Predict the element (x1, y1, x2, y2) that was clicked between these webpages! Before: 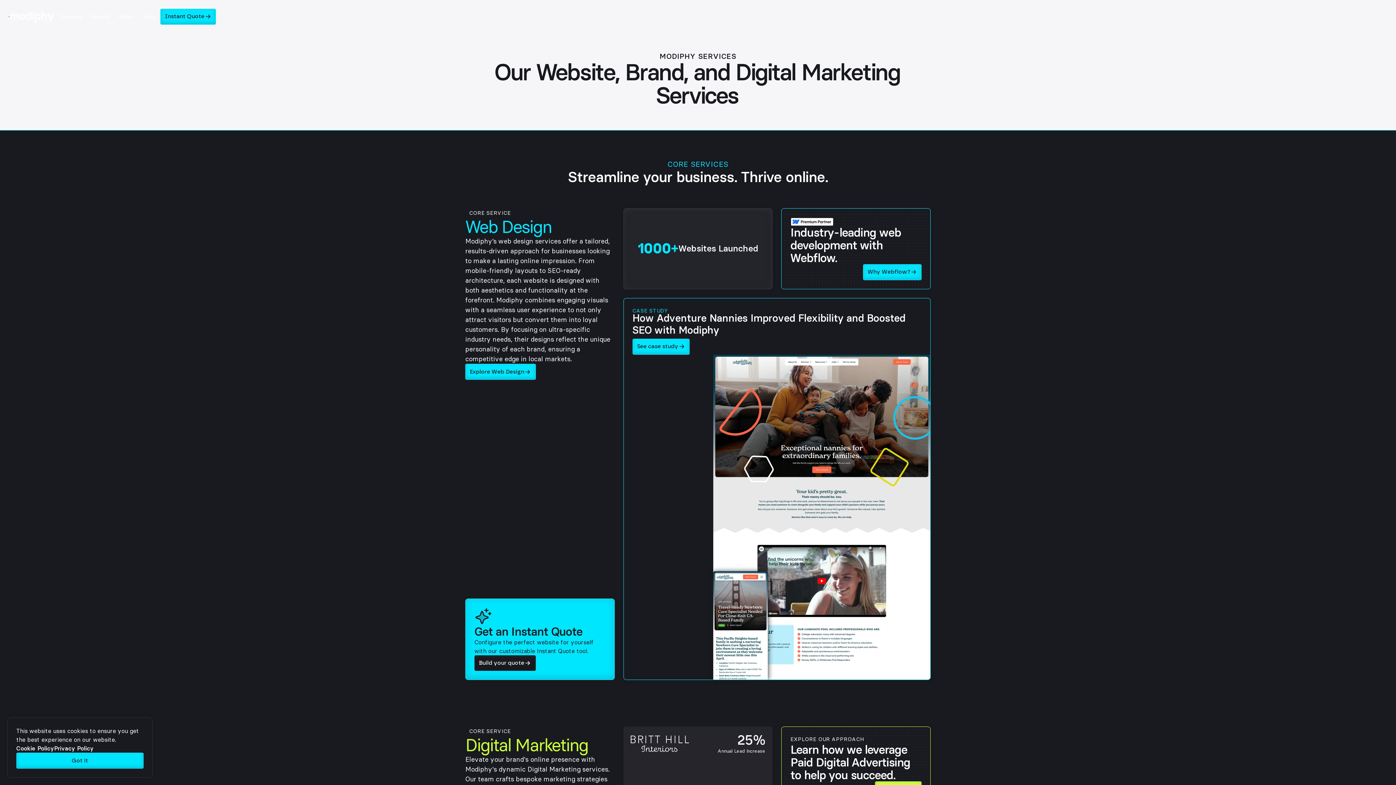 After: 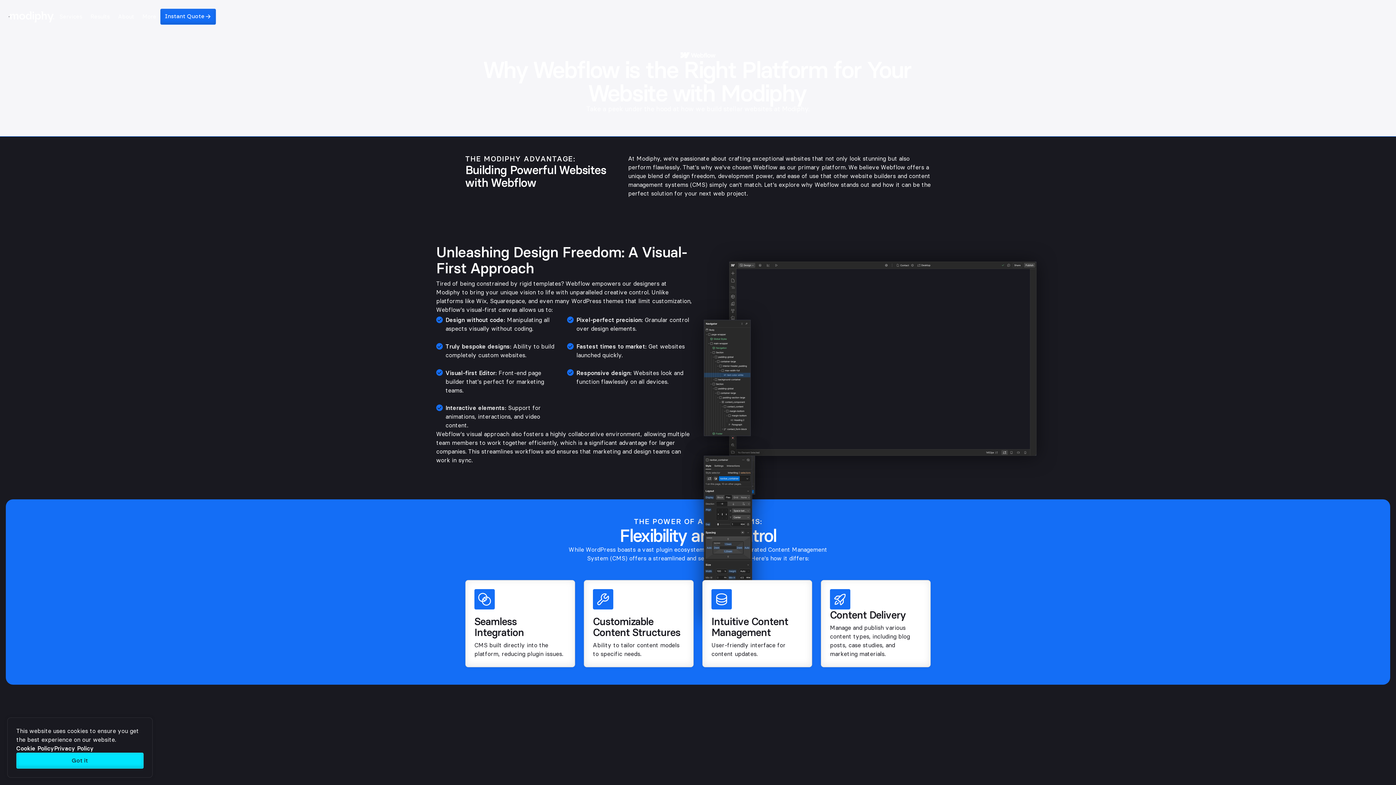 Action: label: Why Webflow? bbox: (863, 264, 921, 280)